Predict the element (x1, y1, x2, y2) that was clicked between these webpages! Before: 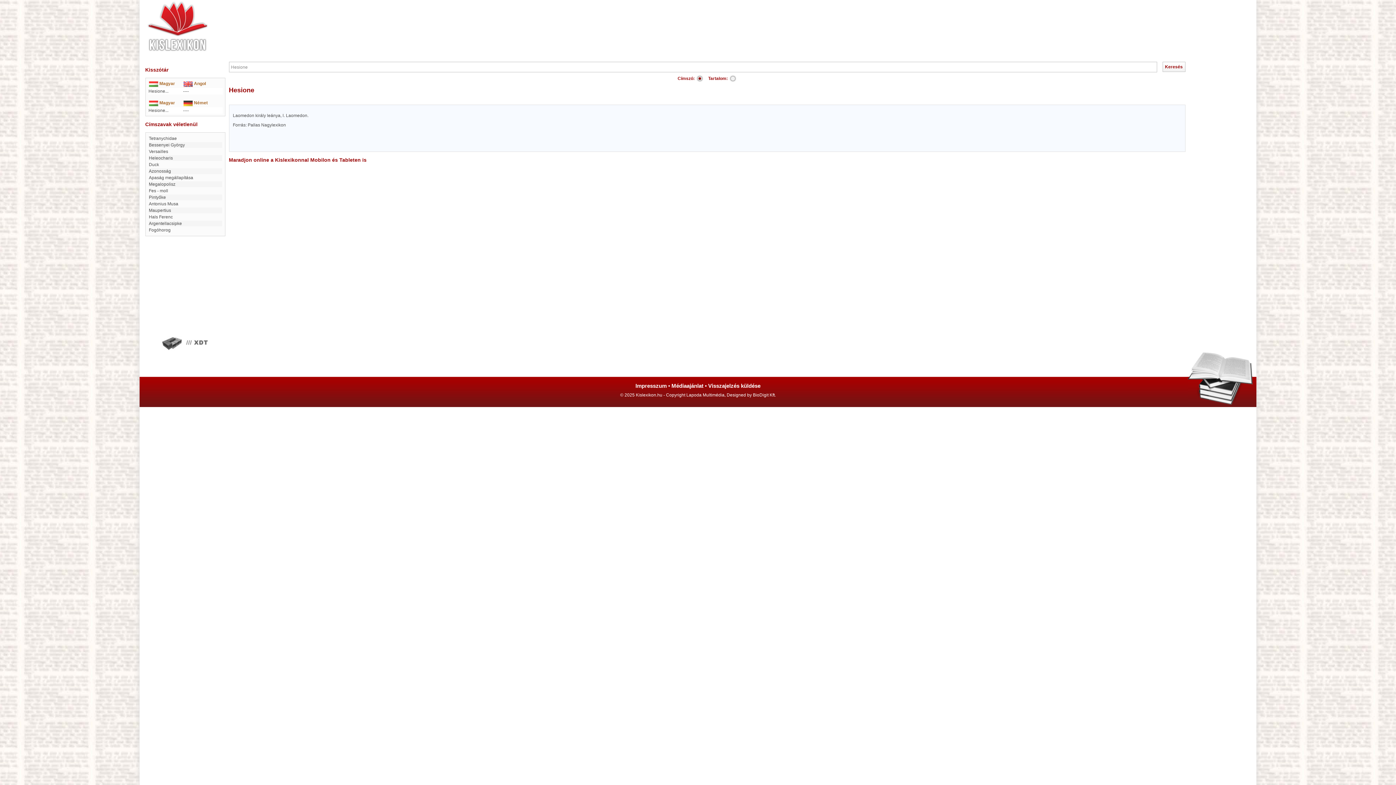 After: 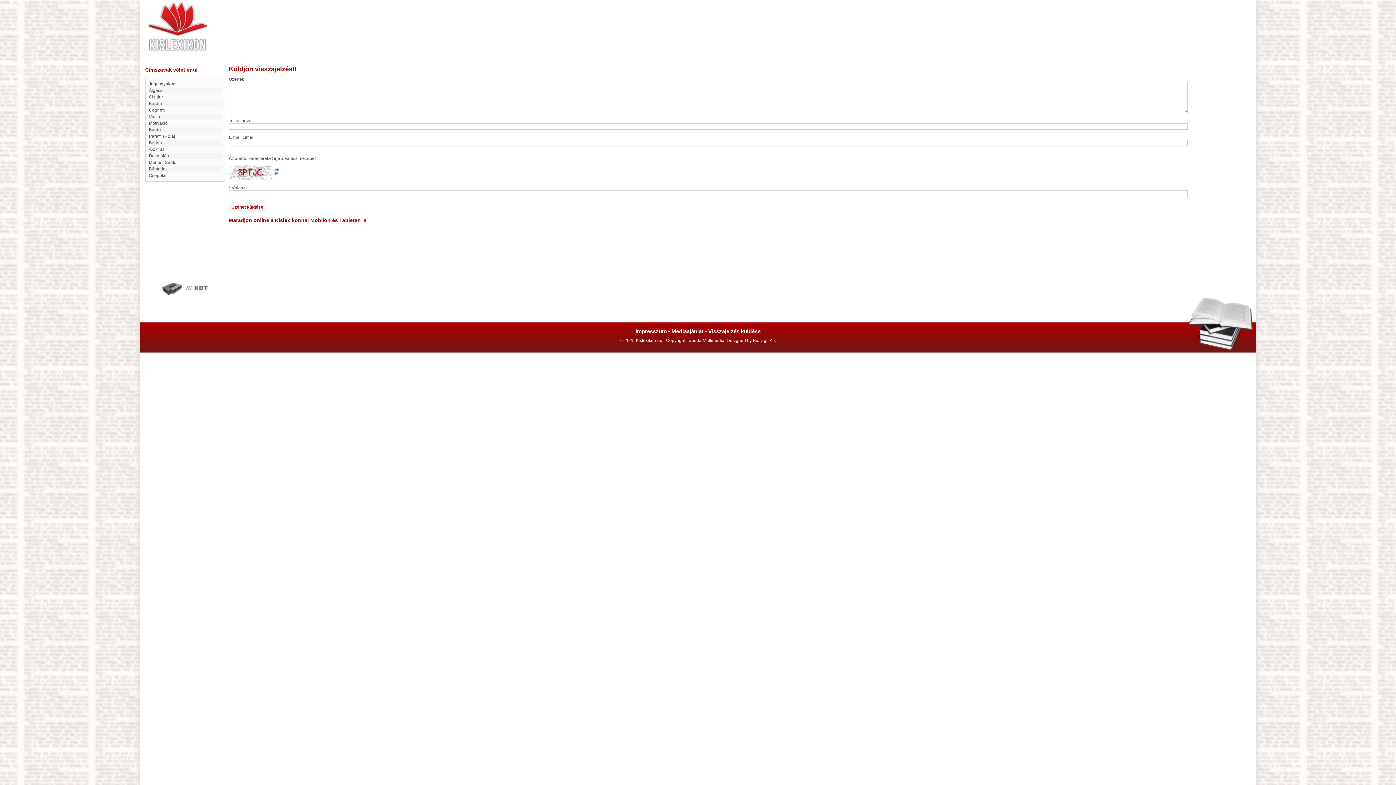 Action: bbox: (708, 382, 760, 389) label: Visszajelzés küldése